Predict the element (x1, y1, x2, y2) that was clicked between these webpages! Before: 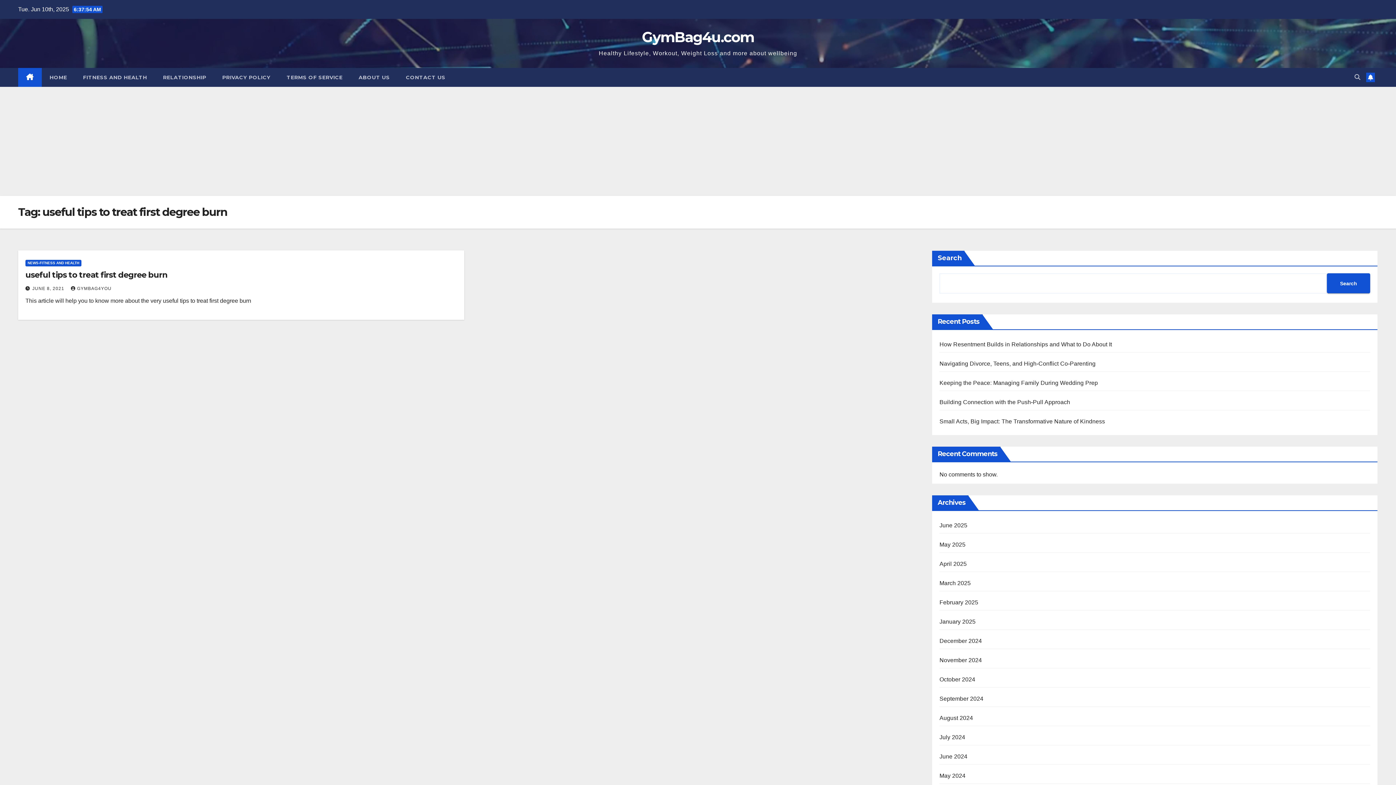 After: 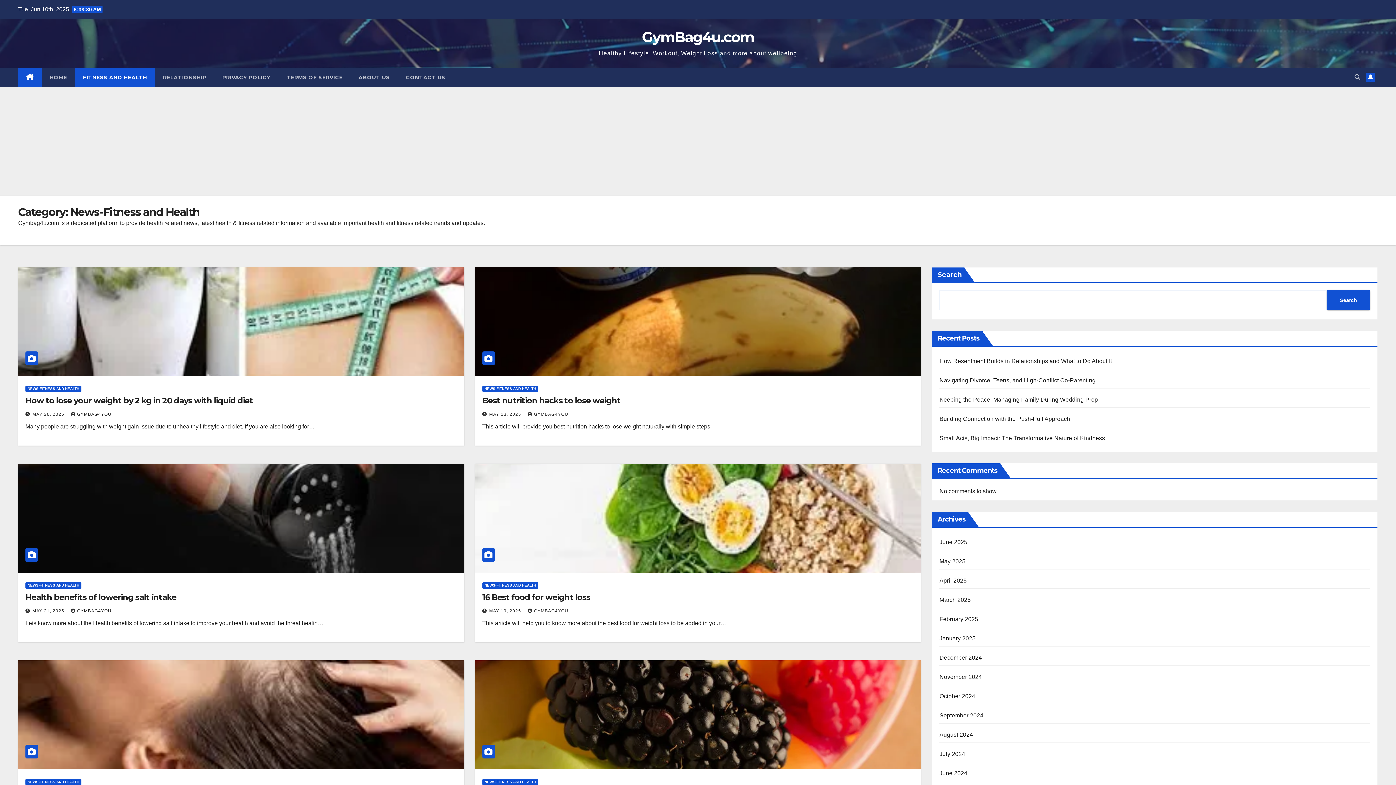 Action: bbox: (25, 260, 81, 266) label: NEWS-FITNESS AND HEALTH